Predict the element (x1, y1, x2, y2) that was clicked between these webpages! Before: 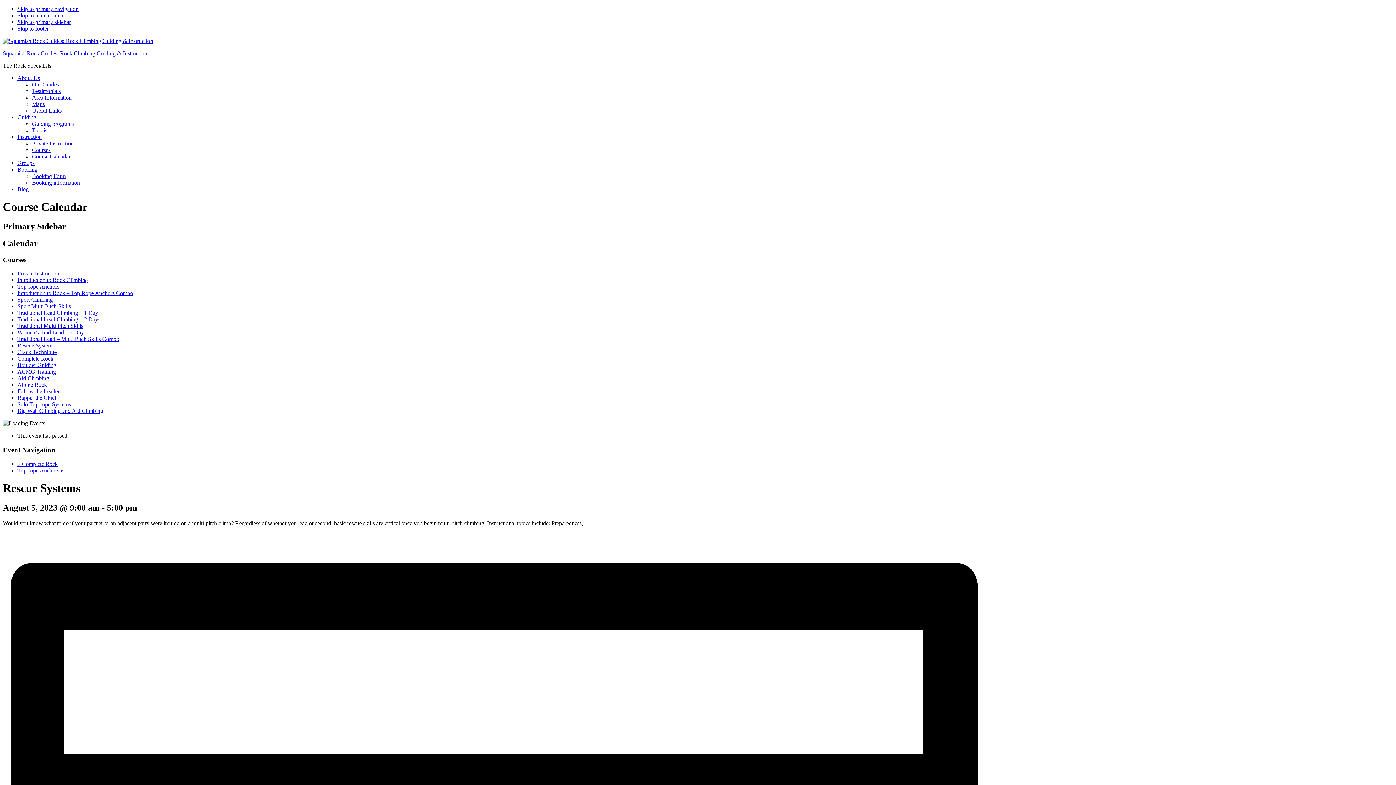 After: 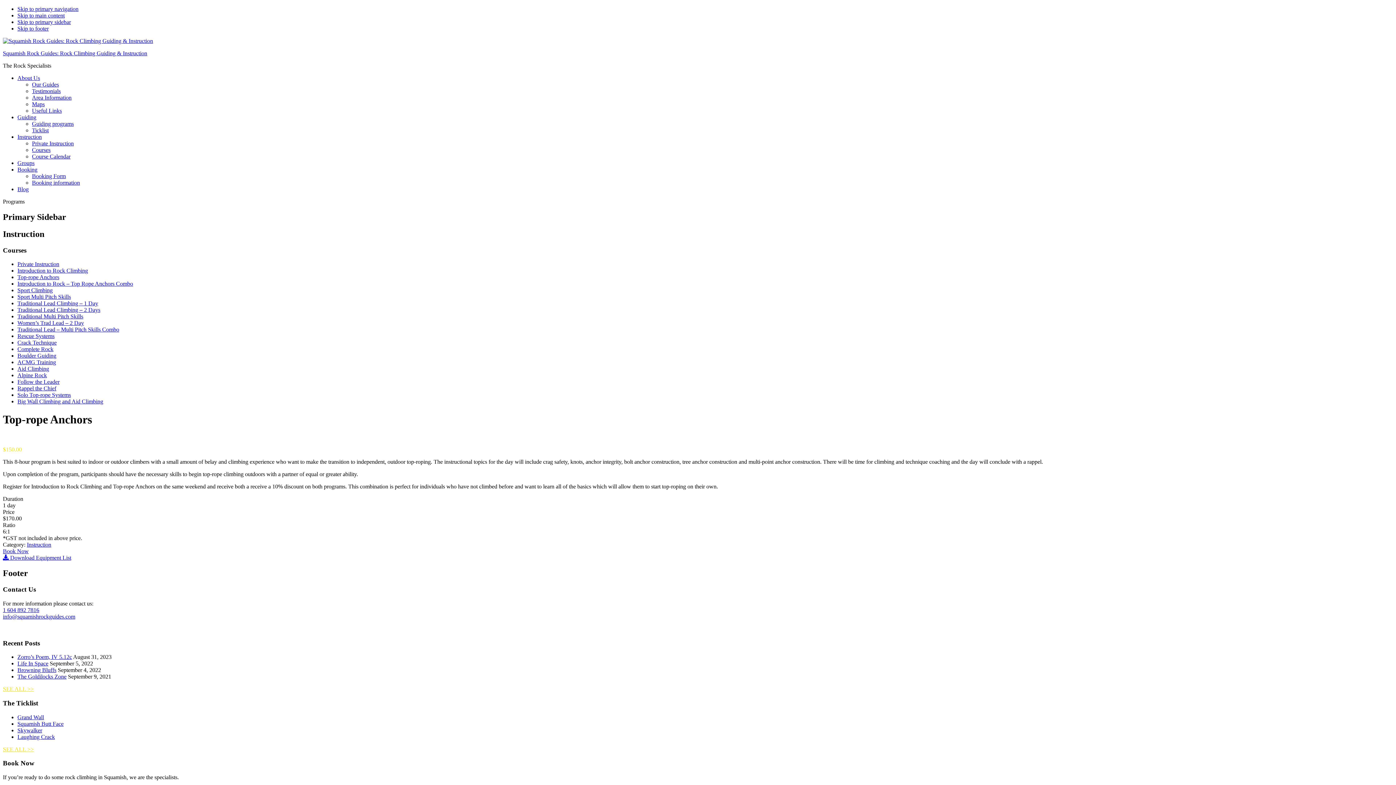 Action: label: Top-rope Anchors bbox: (17, 283, 59, 289)